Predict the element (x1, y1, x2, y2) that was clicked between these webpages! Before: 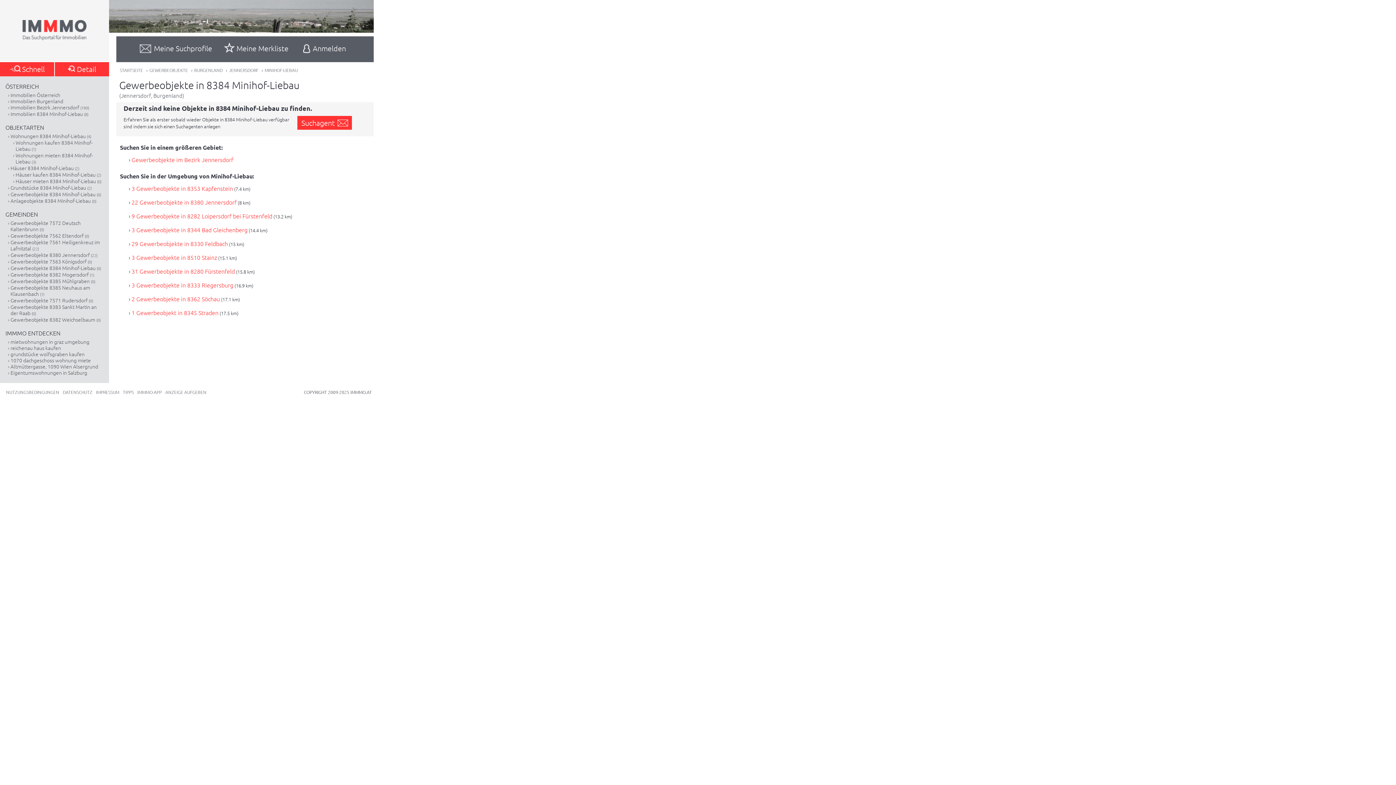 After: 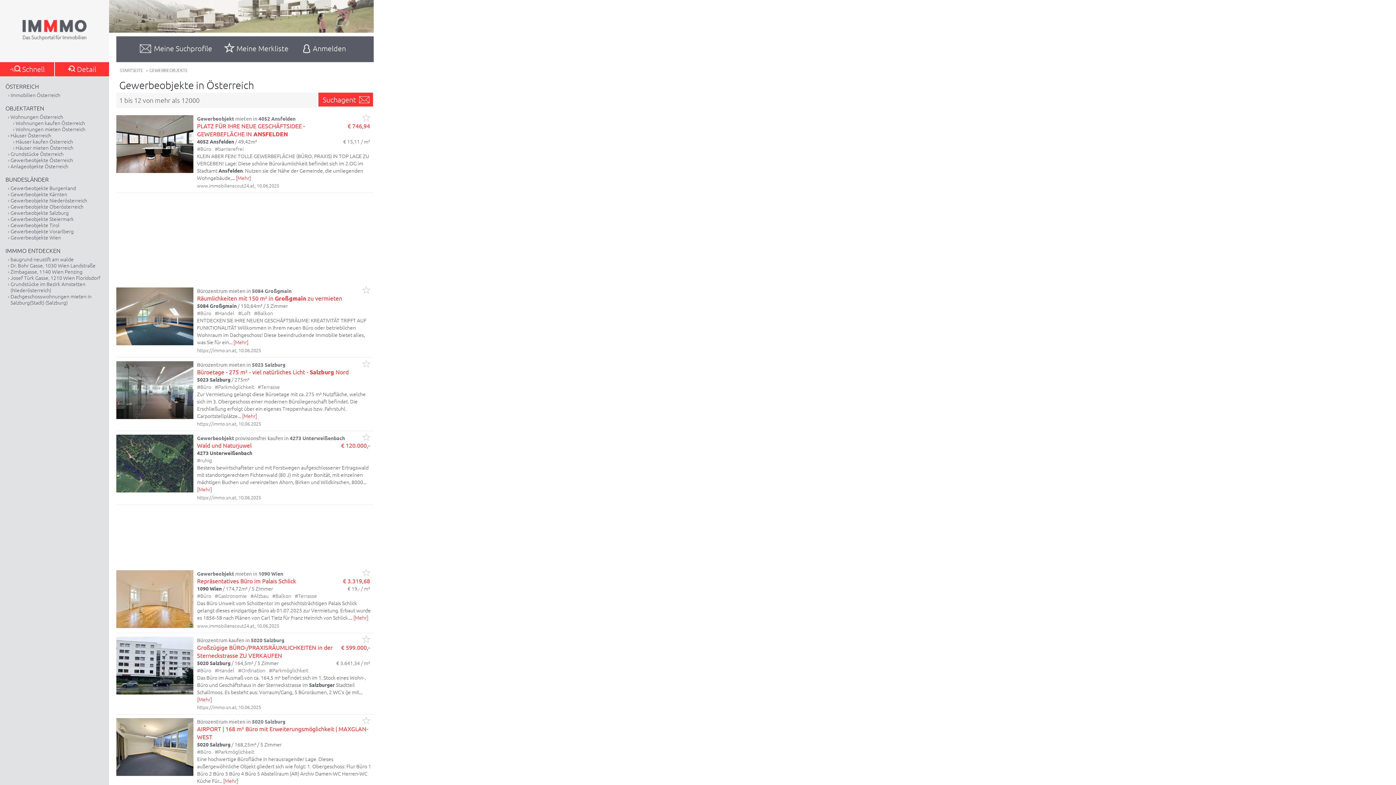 Action: bbox: (149, 67, 187, 73) label: GEWERBEOBJEKTE